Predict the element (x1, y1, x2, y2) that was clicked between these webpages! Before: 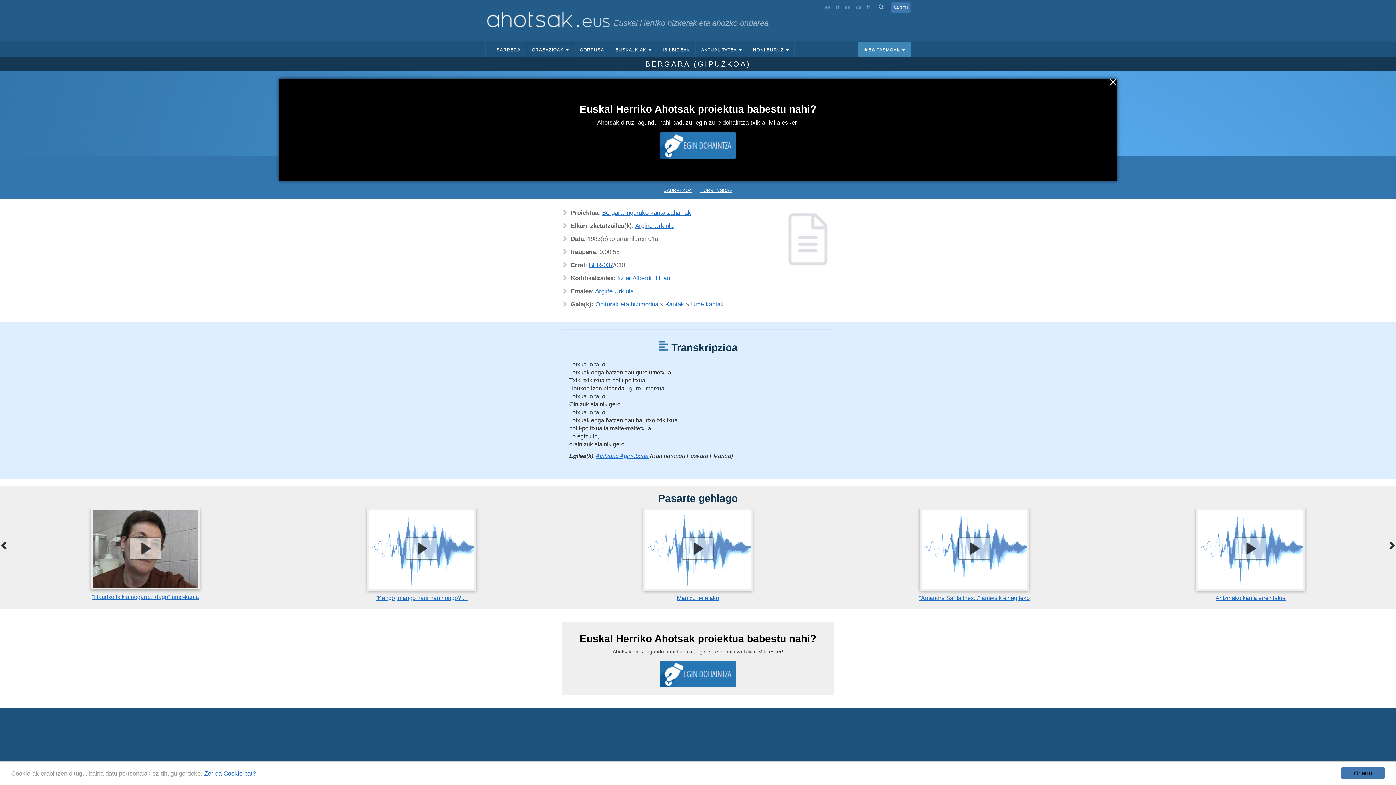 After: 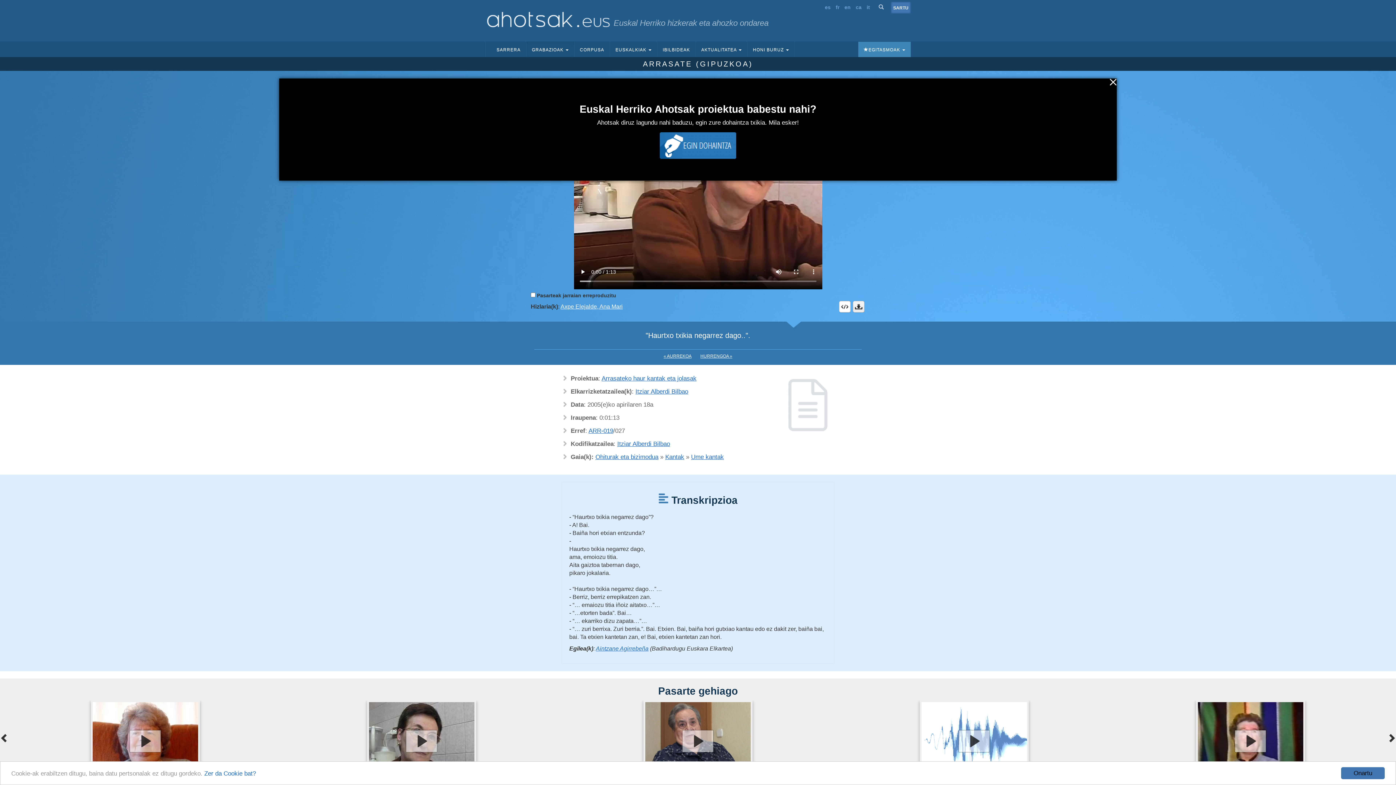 Action: bbox: (7, 508, 283, 589)